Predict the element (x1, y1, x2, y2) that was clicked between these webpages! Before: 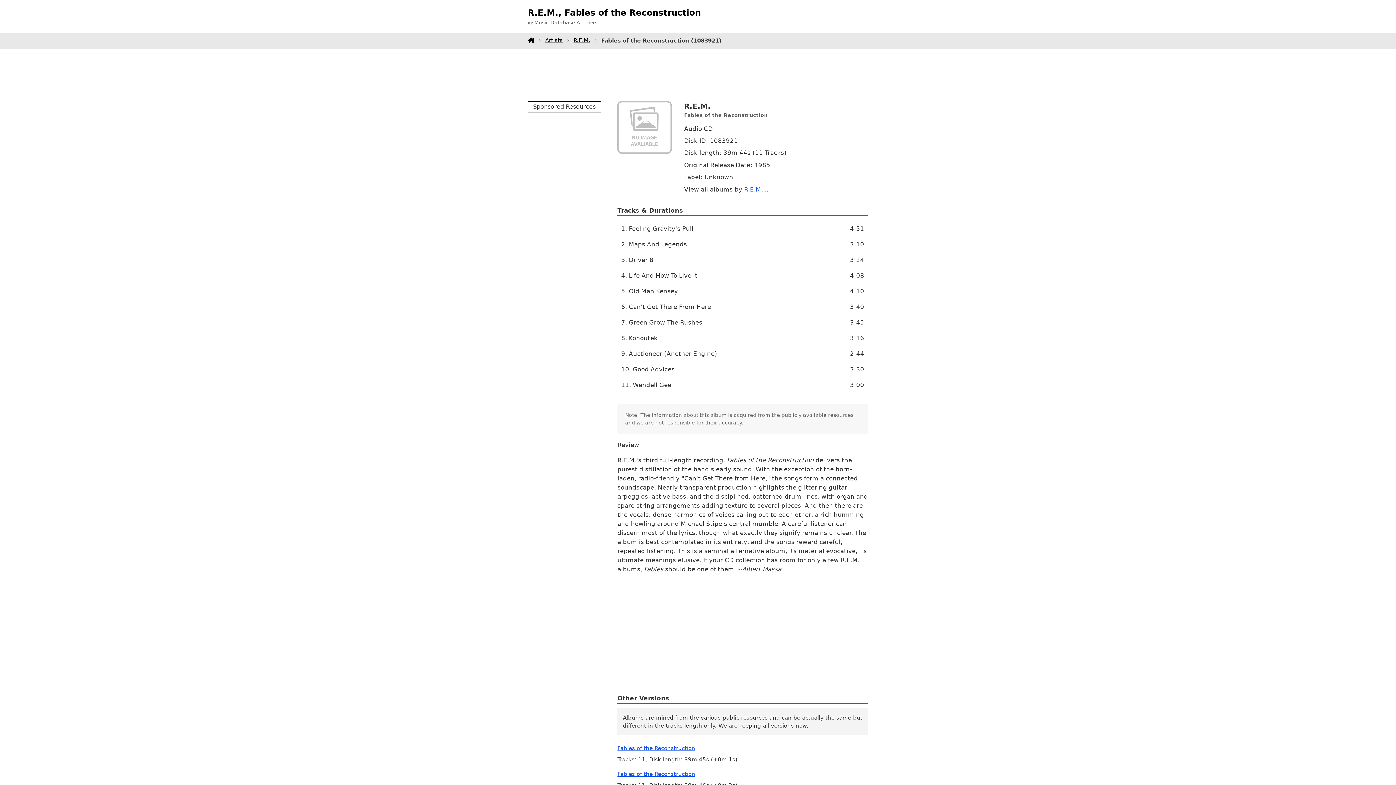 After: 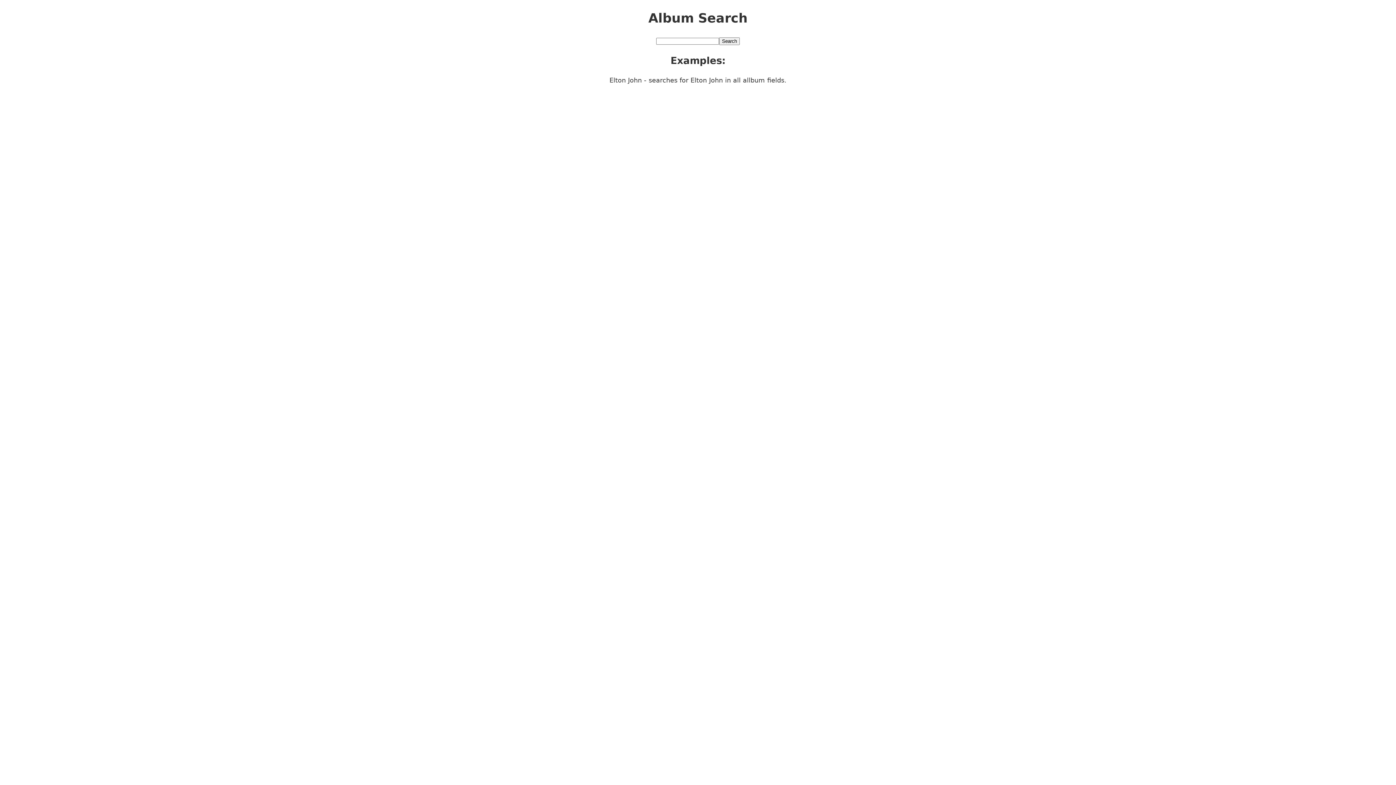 Action: bbox: (528, 32, 545, 46)